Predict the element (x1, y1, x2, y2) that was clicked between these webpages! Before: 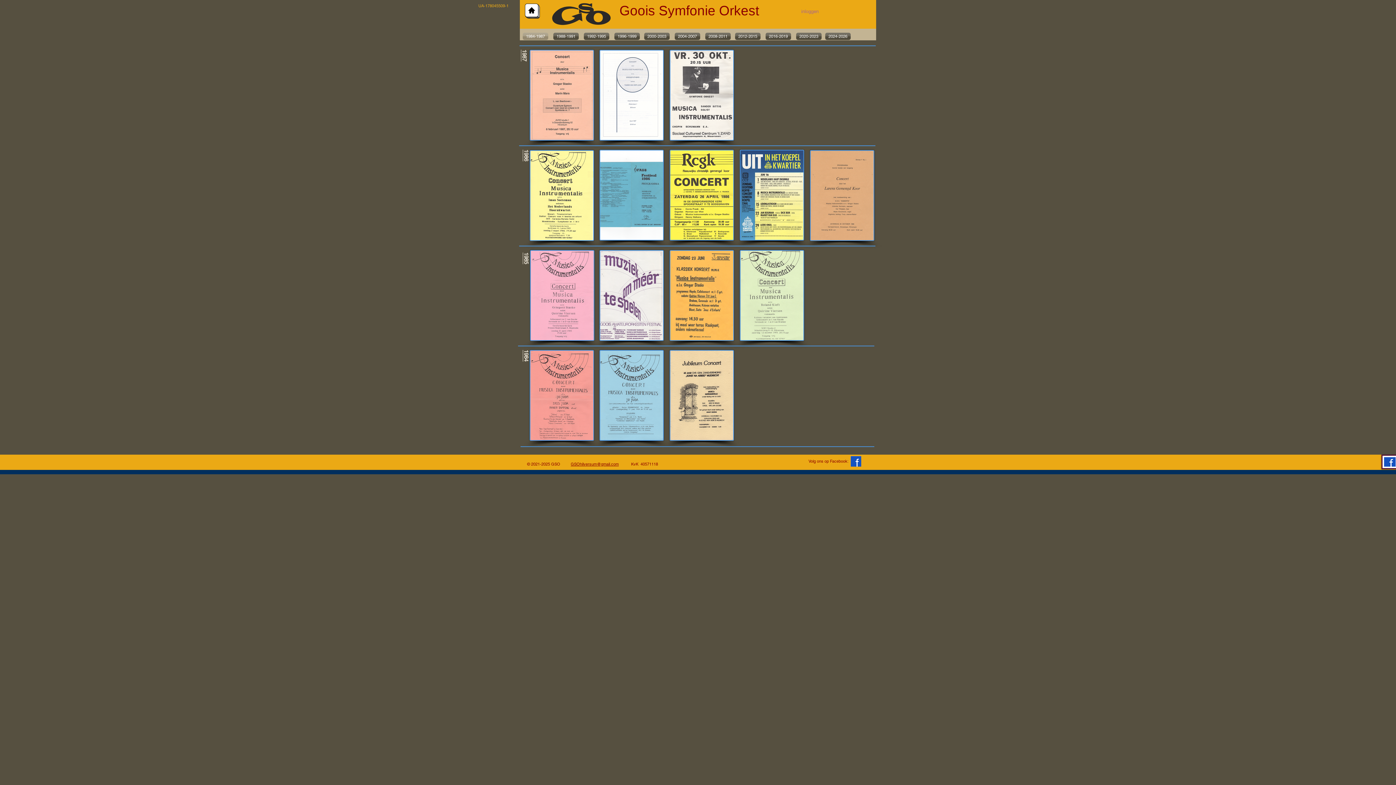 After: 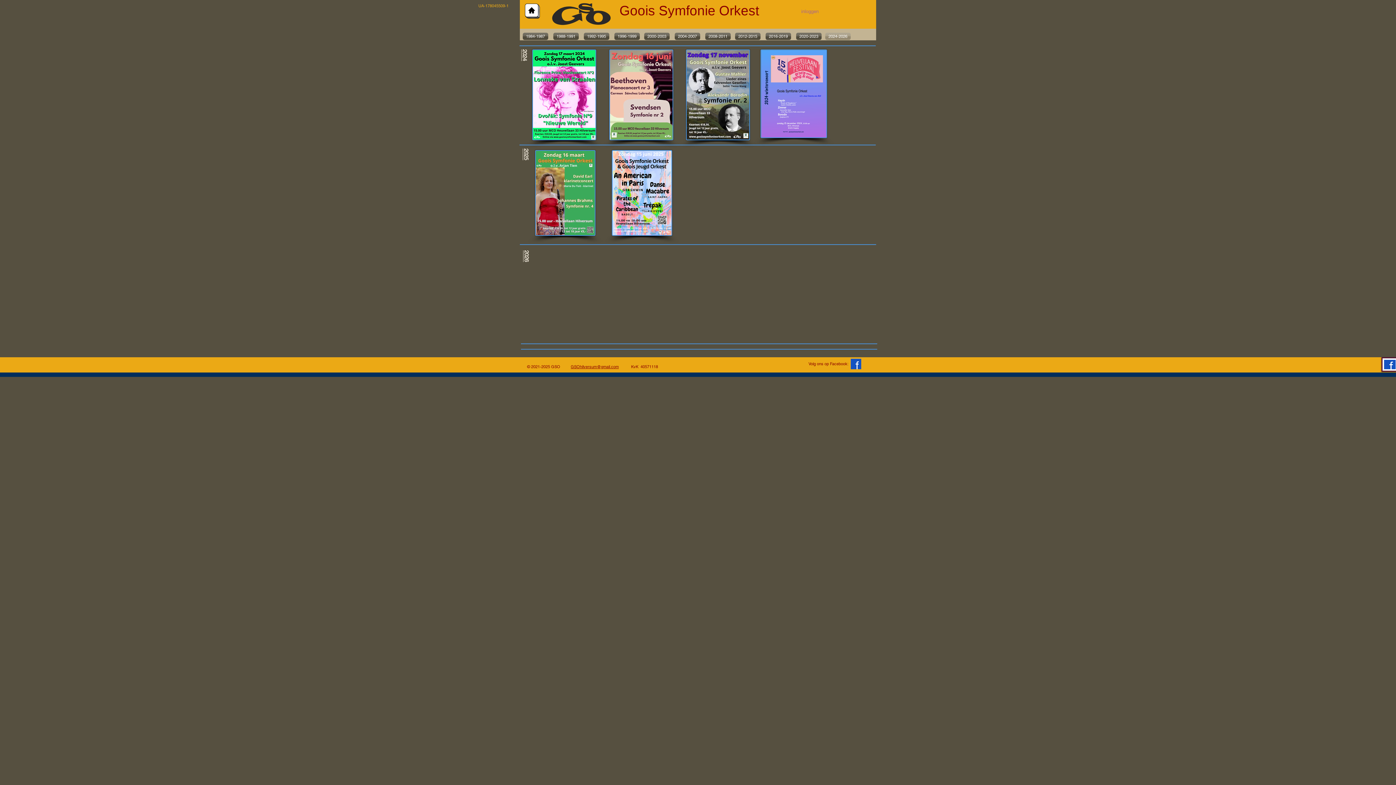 Action: bbox: (825, 32, 850, 40) label: 2024-2026